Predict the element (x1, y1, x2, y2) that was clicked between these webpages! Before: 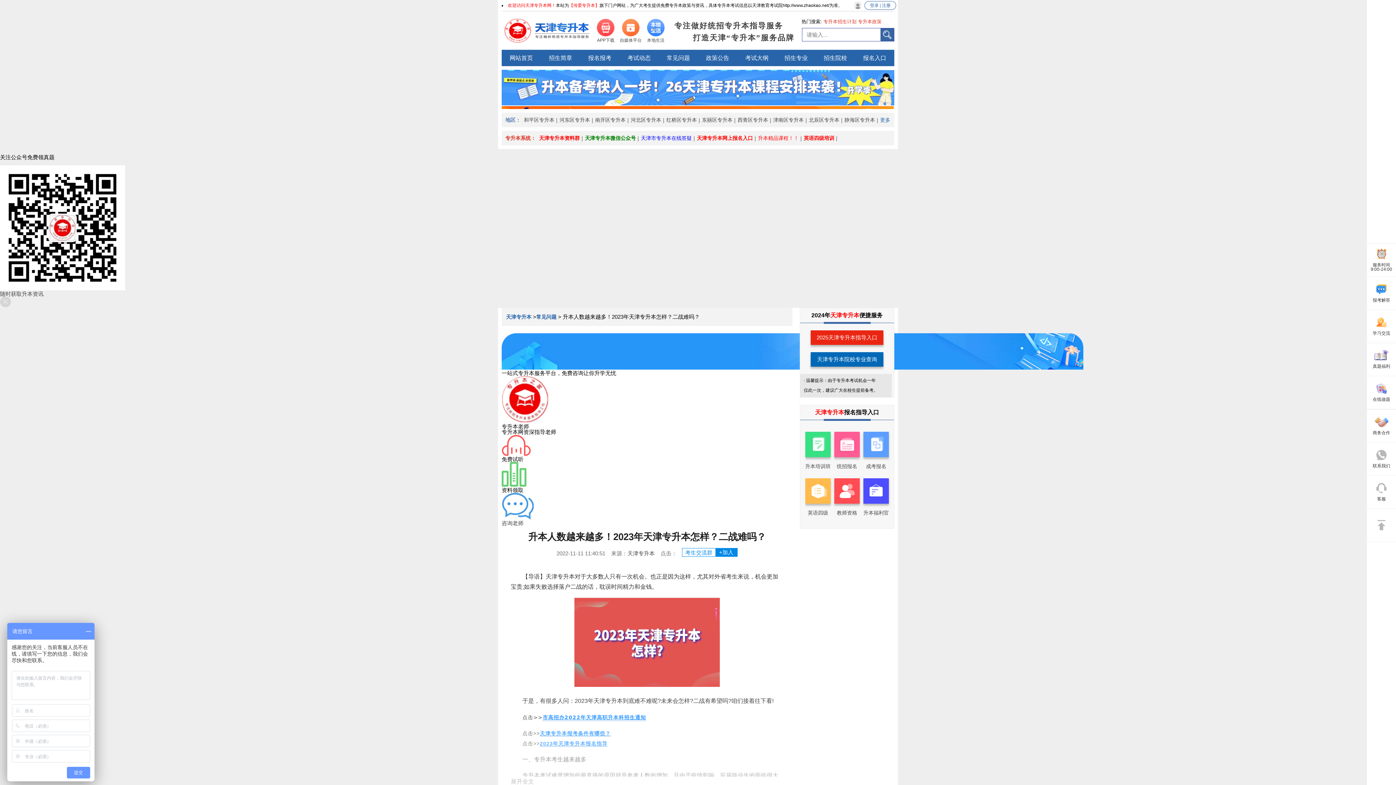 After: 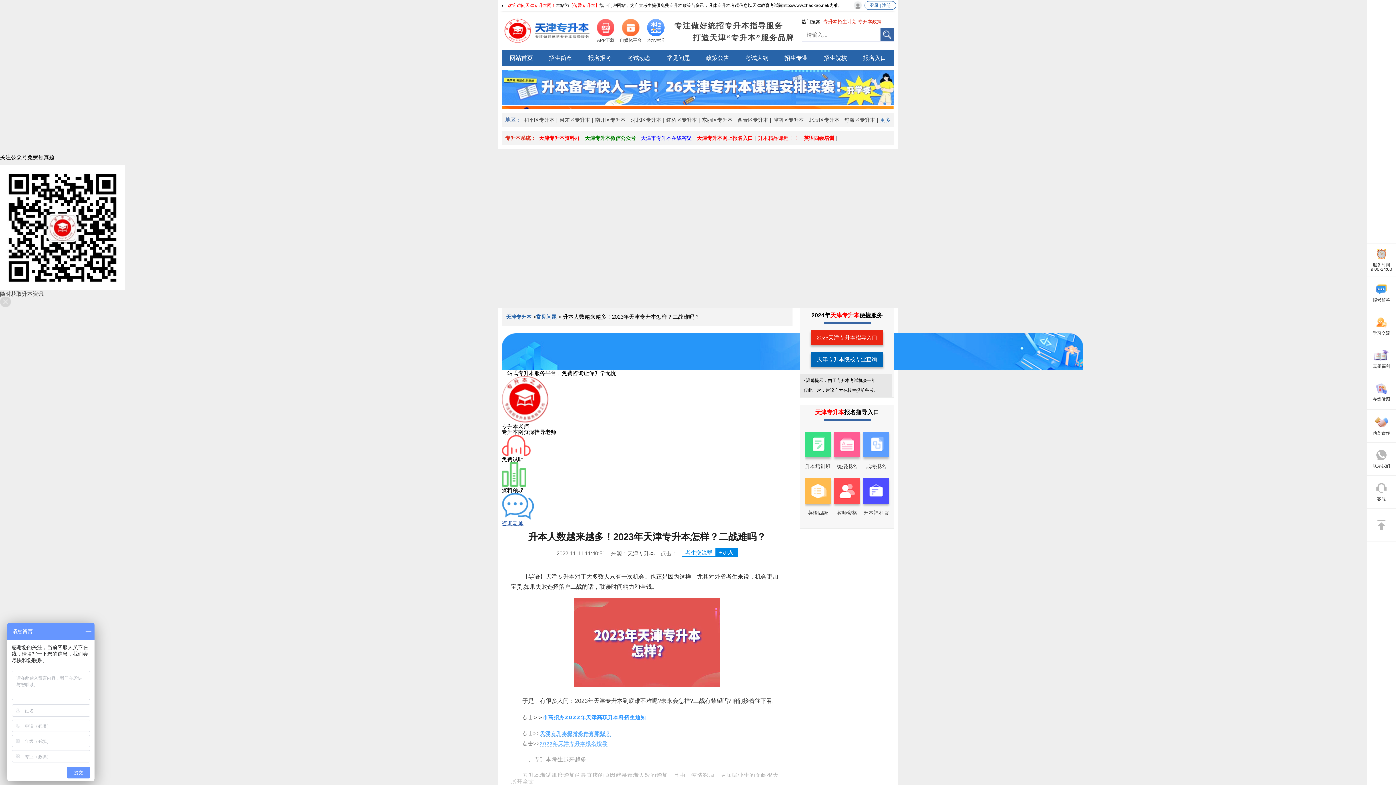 Action: label: 咨询老师 bbox: (501, 514, 792, 526)